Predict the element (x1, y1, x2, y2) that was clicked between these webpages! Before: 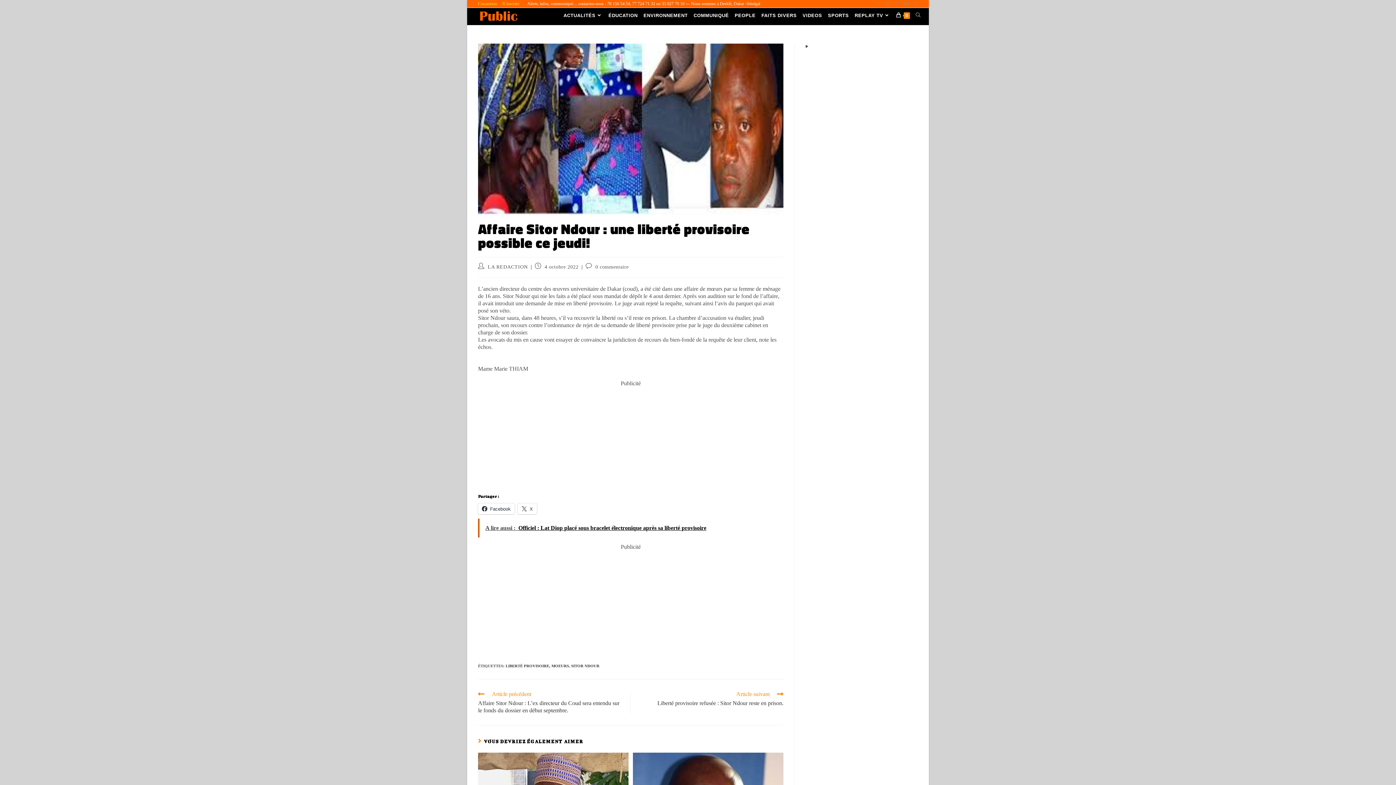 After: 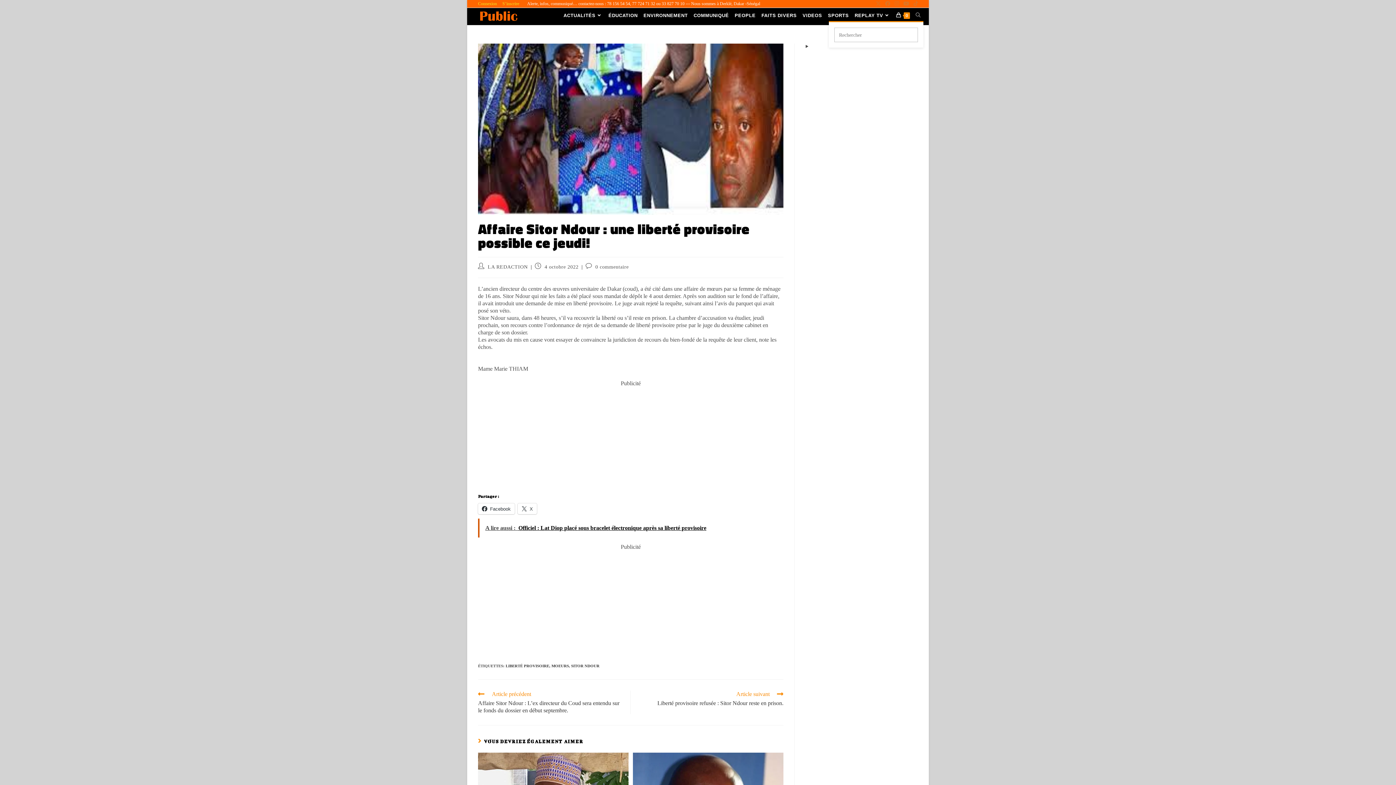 Action: label: Toggle website search bbox: (913, 10, 923, 21)